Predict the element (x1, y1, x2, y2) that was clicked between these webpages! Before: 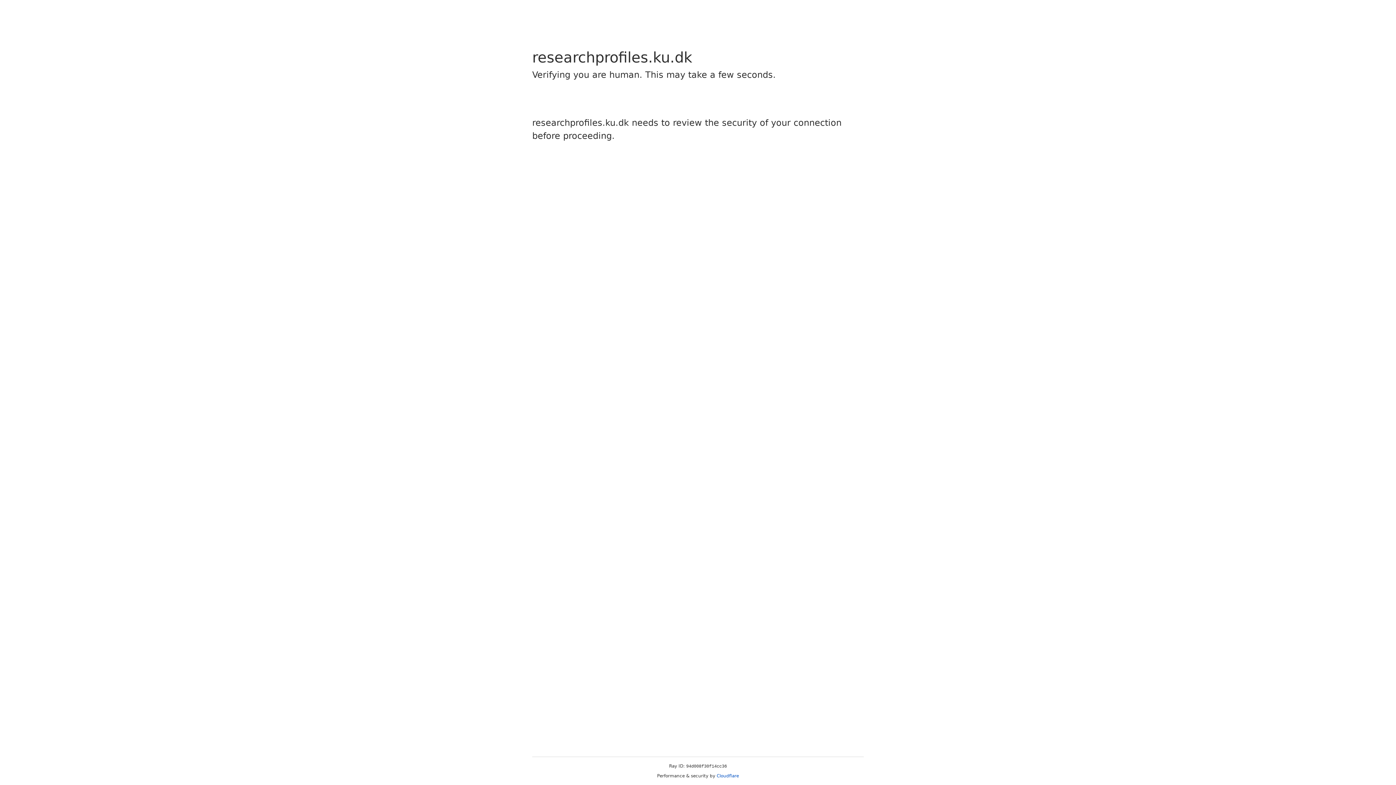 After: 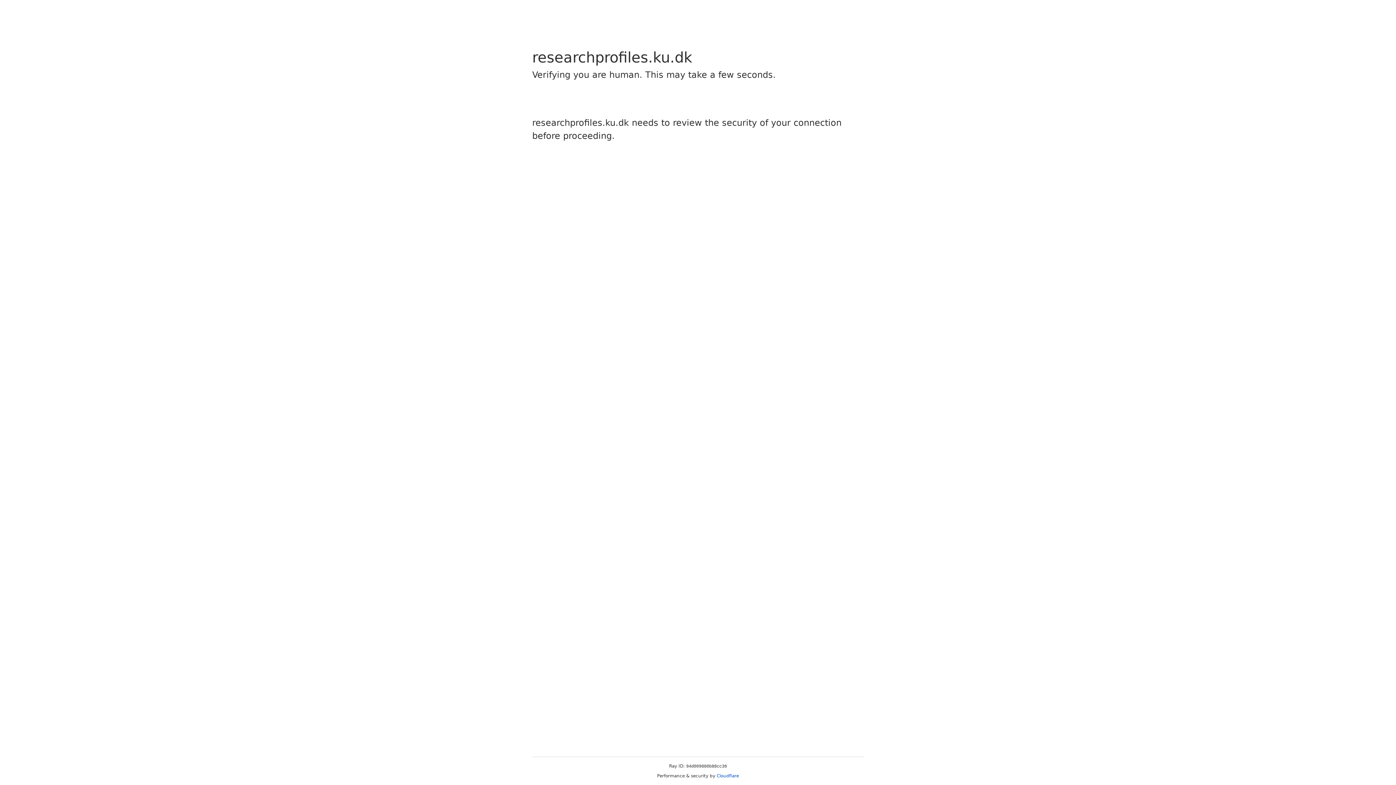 Action: label: Cloudflare bbox: (716, 773, 739, 778)